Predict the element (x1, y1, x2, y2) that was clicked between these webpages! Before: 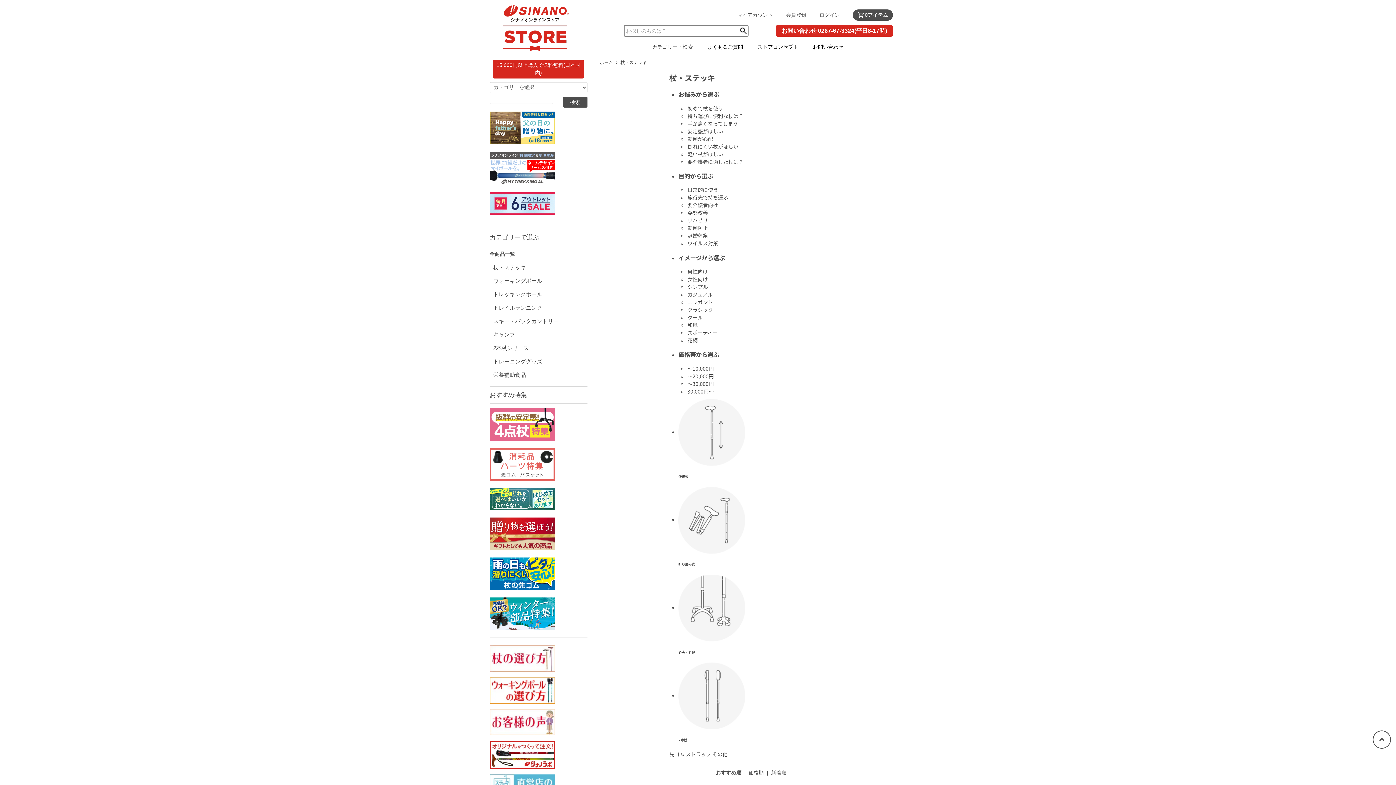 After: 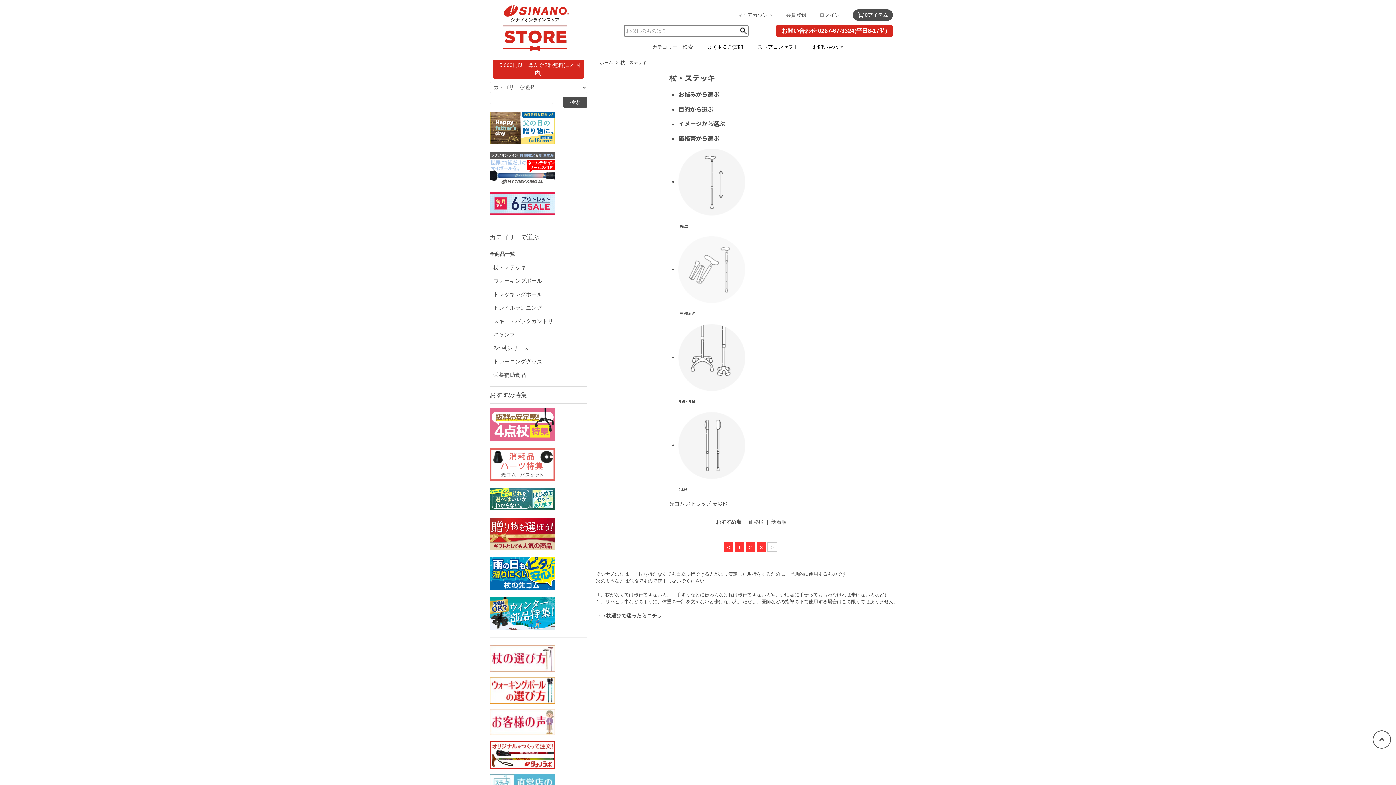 Action: bbox: (687, 275, 708, 282) label: 女性向け